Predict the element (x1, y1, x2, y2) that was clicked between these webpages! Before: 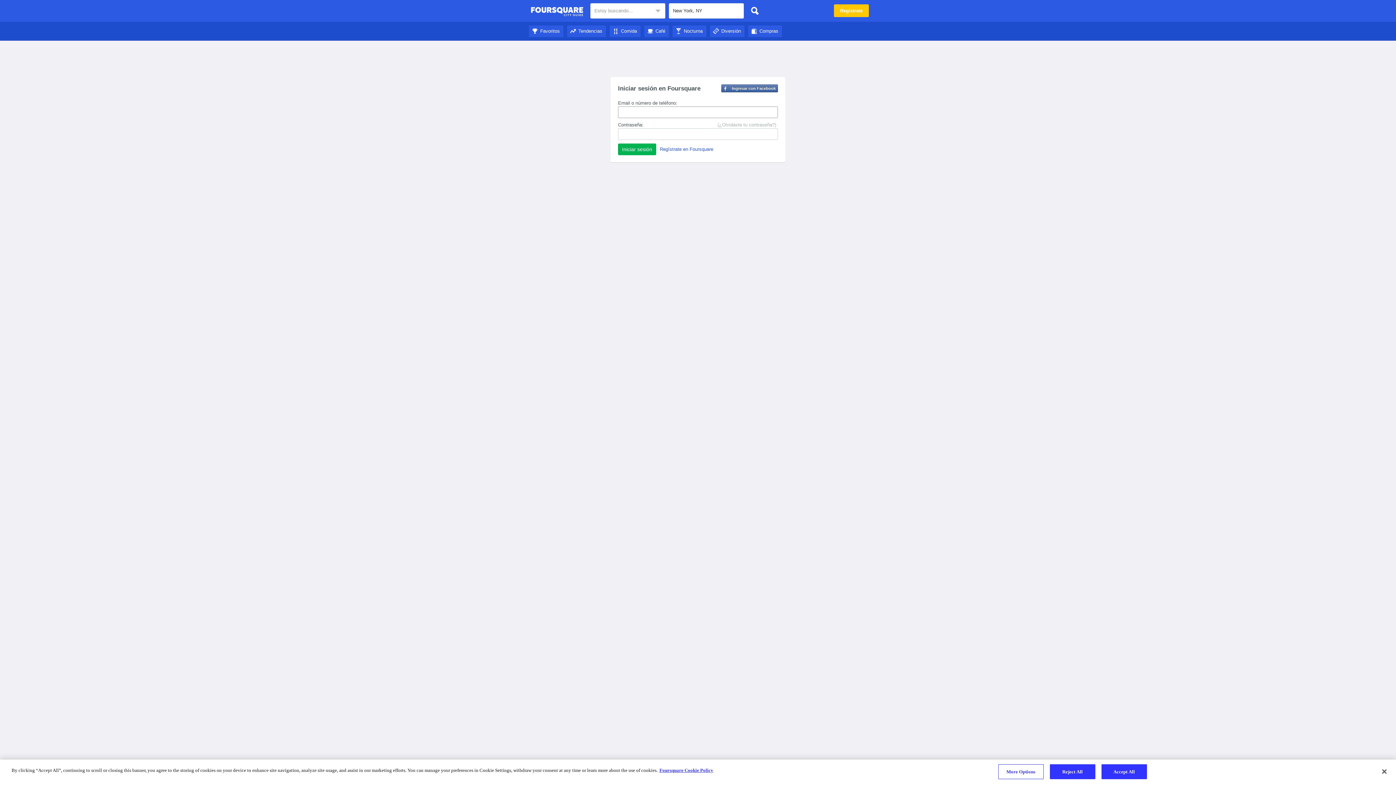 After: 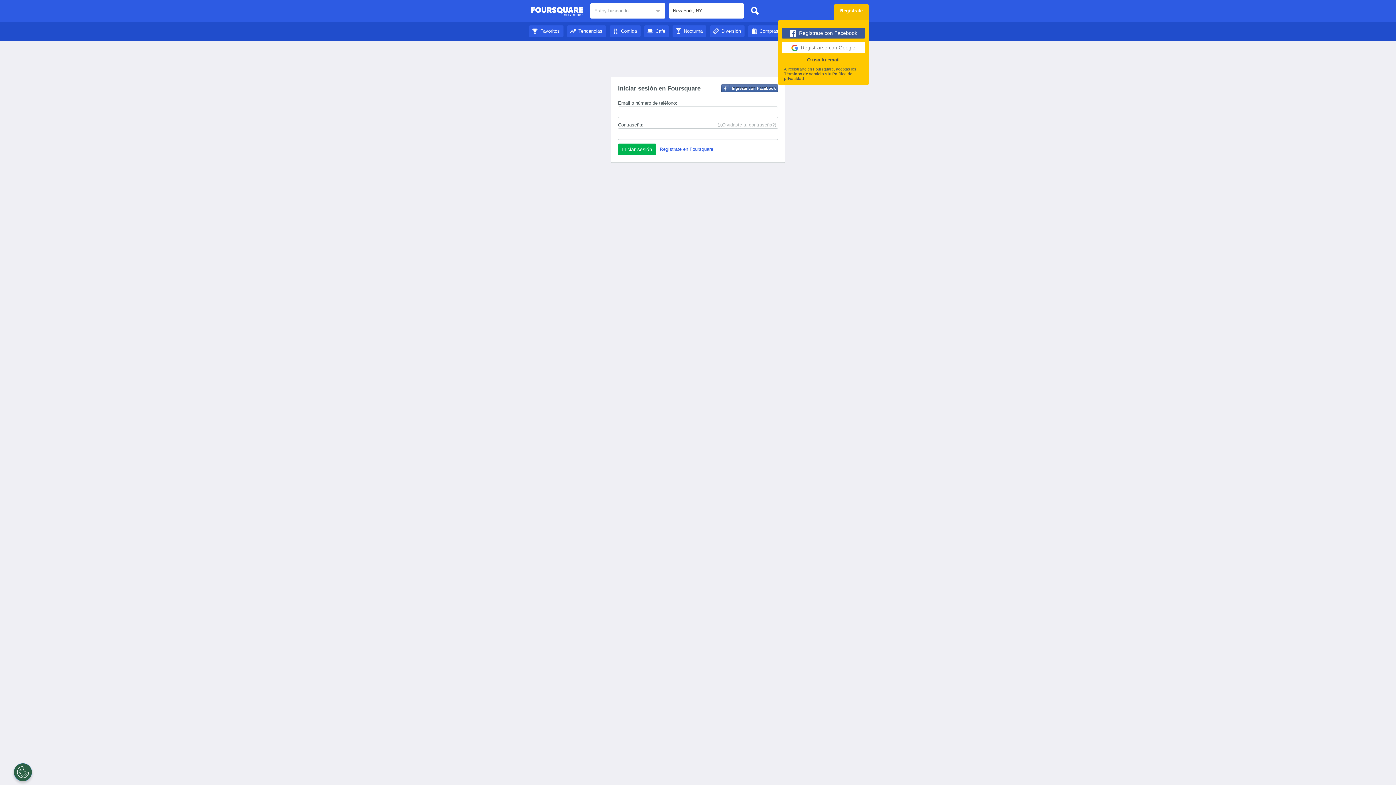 Action: bbox: (834, 4, 869, 17) label: Regístrate